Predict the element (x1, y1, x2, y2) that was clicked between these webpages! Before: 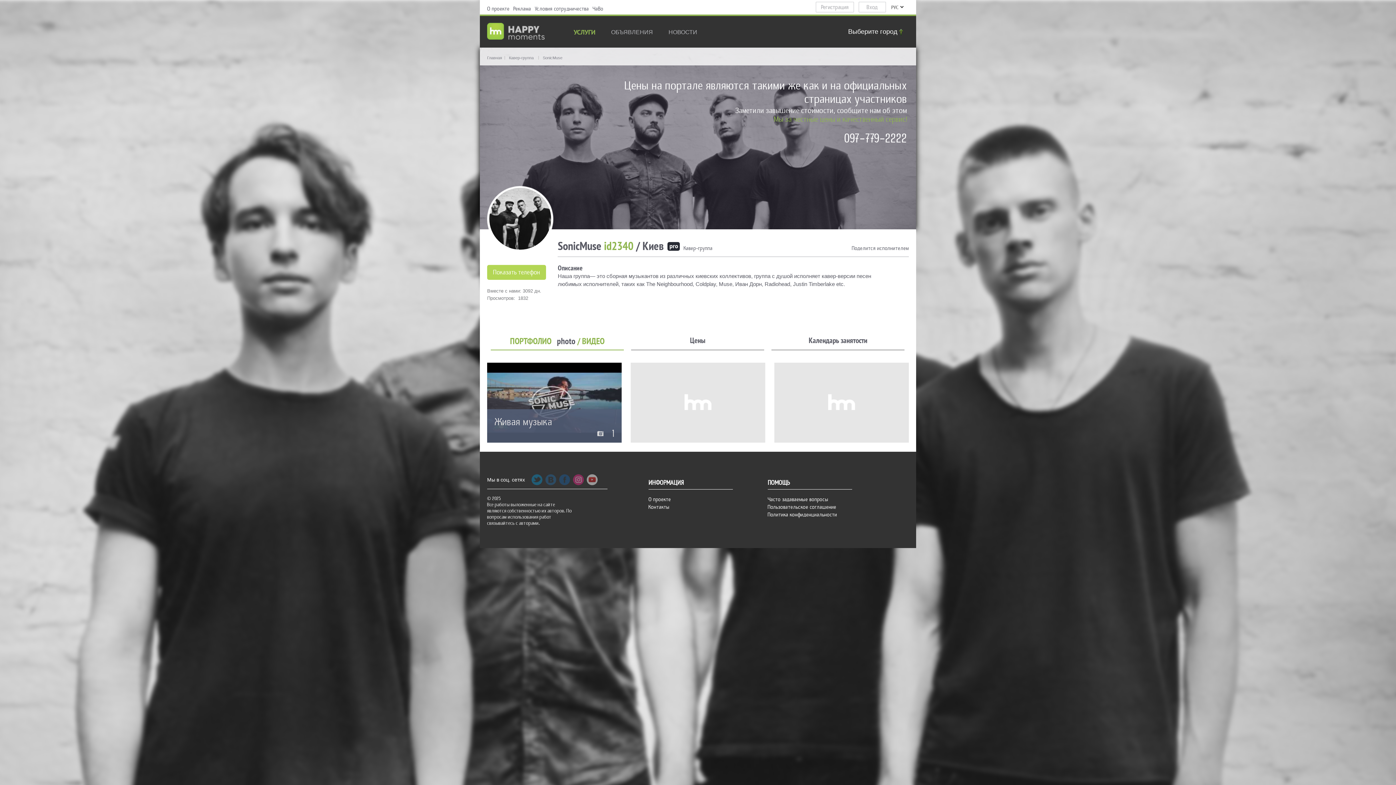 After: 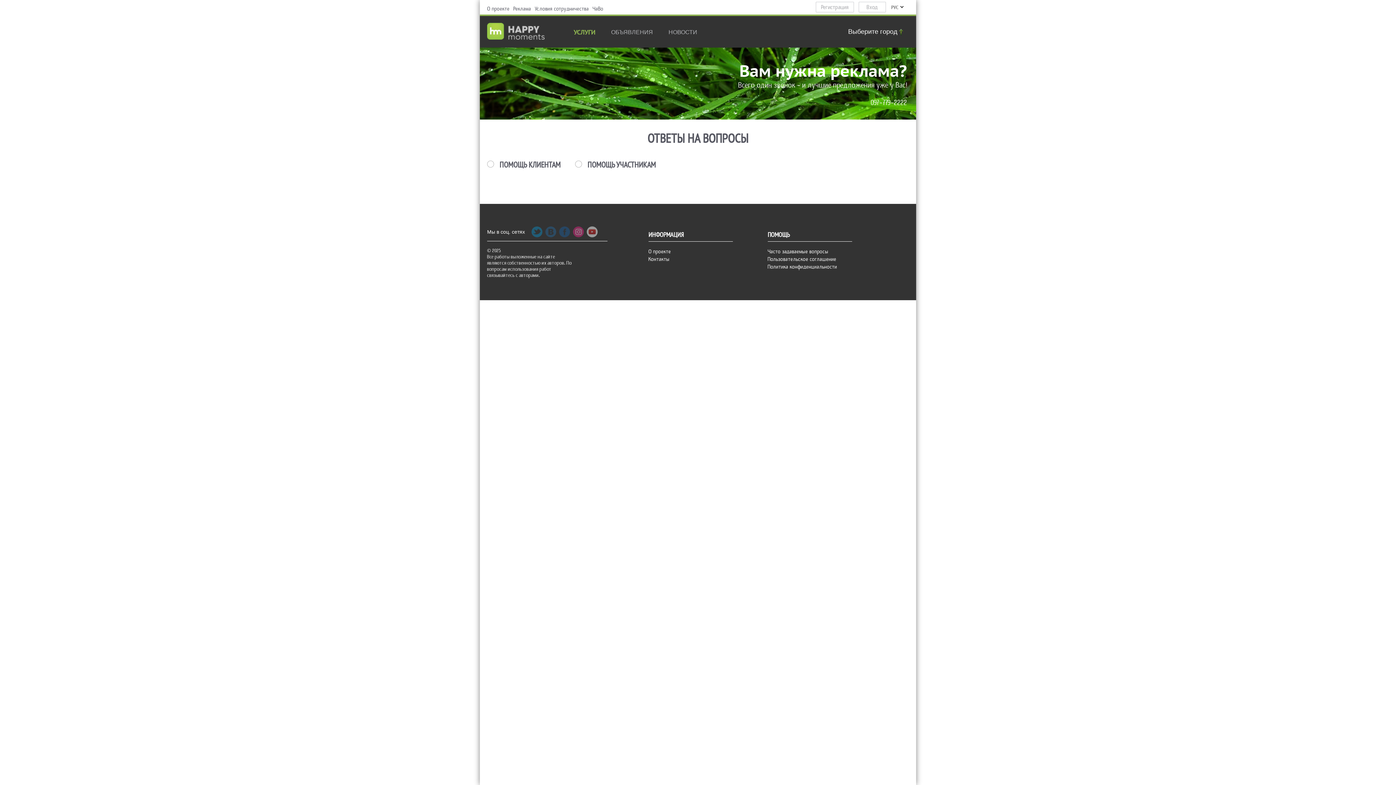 Action: bbox: (592, 5, 603, 11) label: ЧаВо